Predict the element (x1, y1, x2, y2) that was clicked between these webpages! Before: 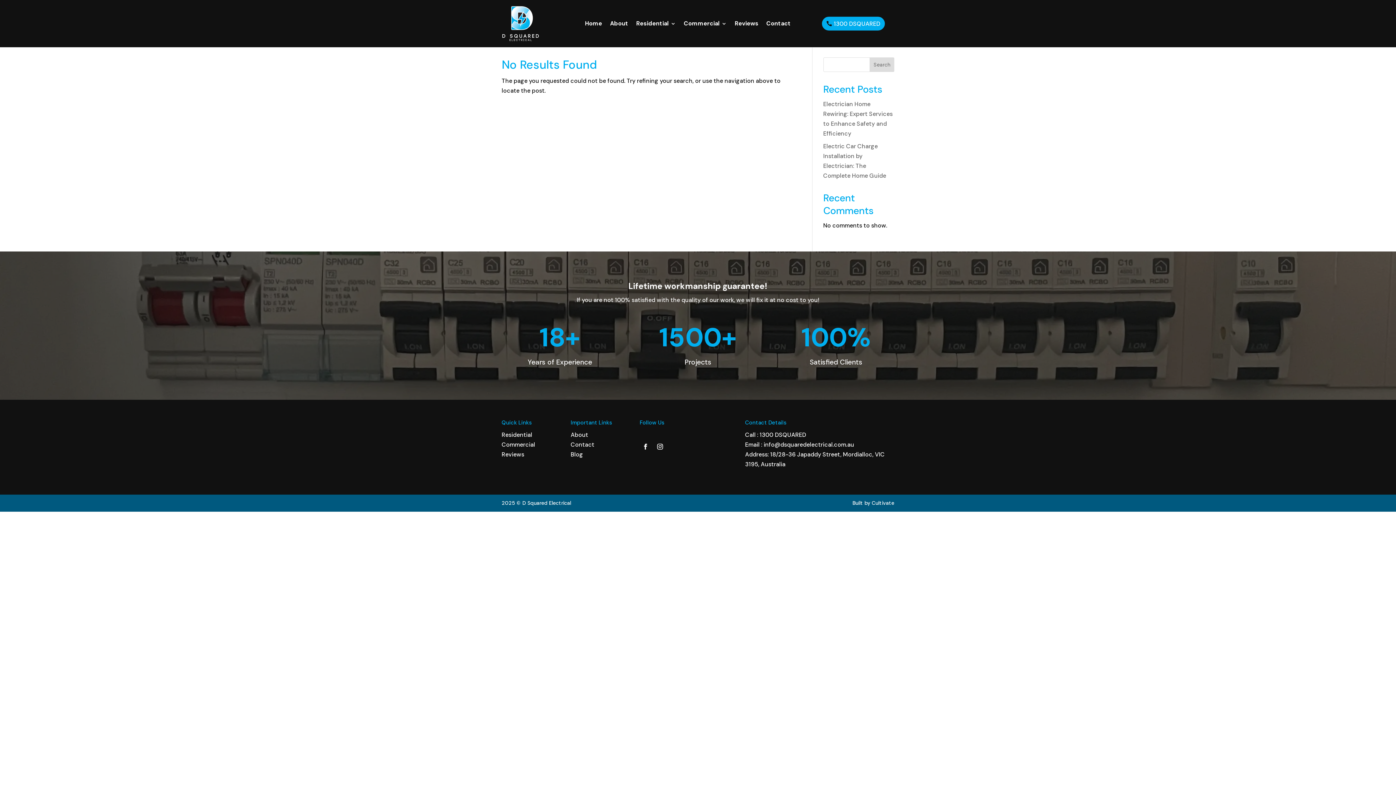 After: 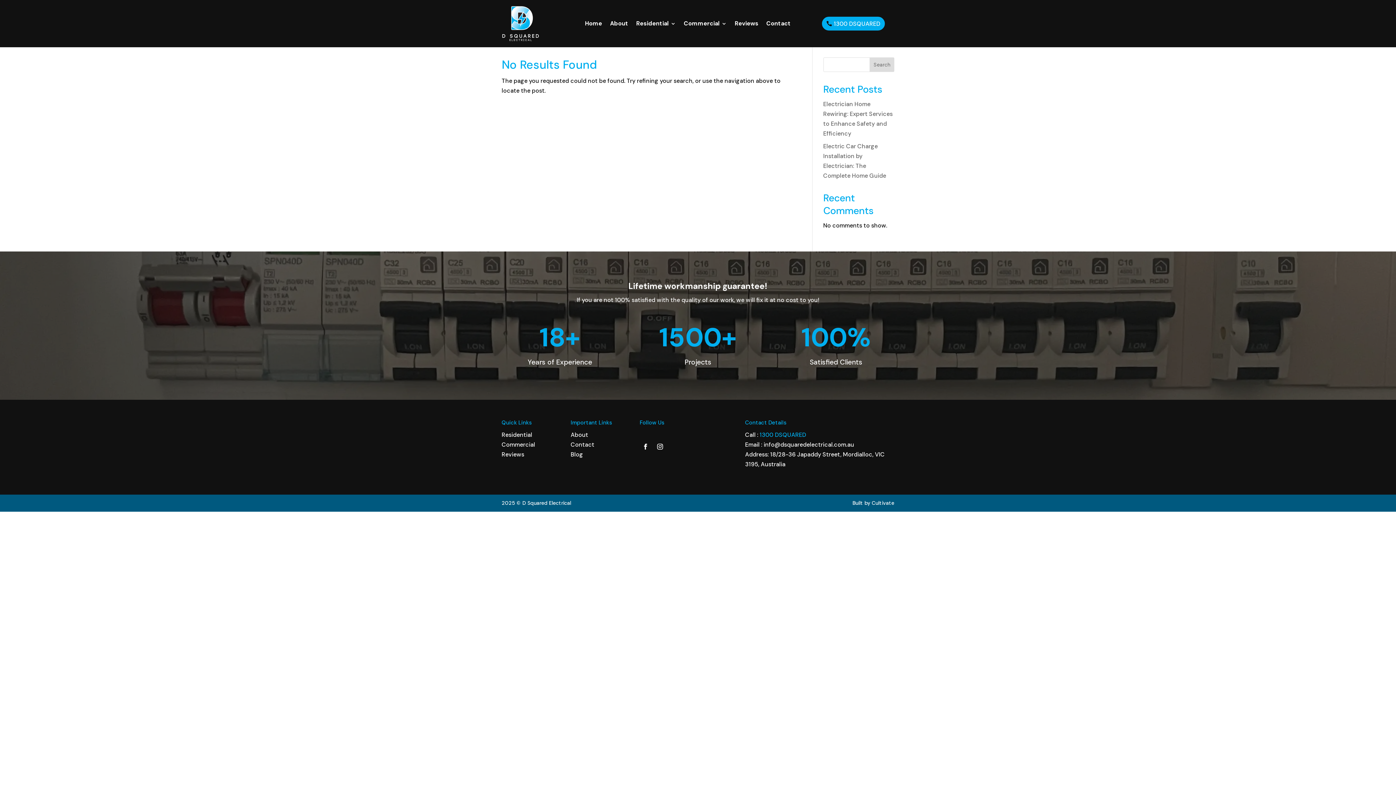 Action: bbox: (759, 431, 806, 438) label: 1300 DSQUARED